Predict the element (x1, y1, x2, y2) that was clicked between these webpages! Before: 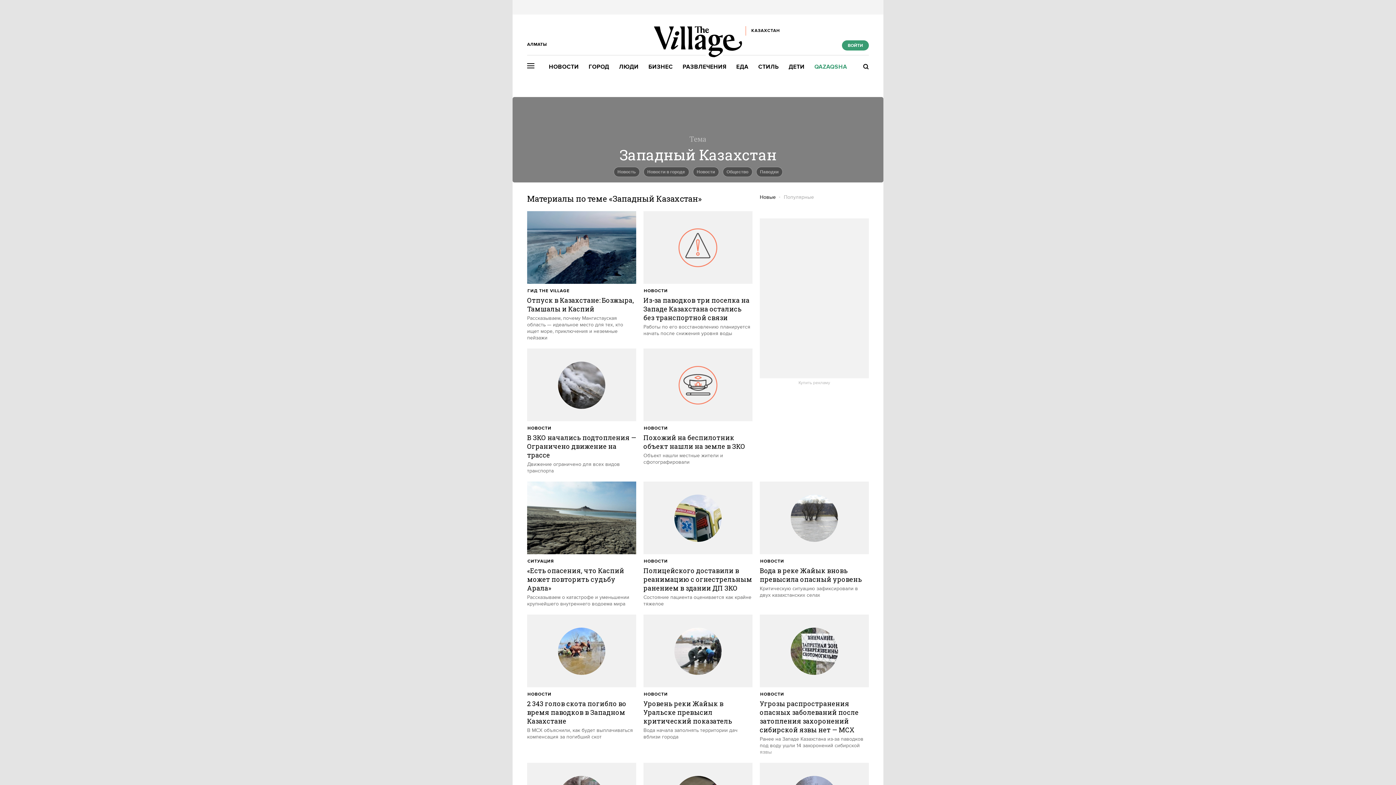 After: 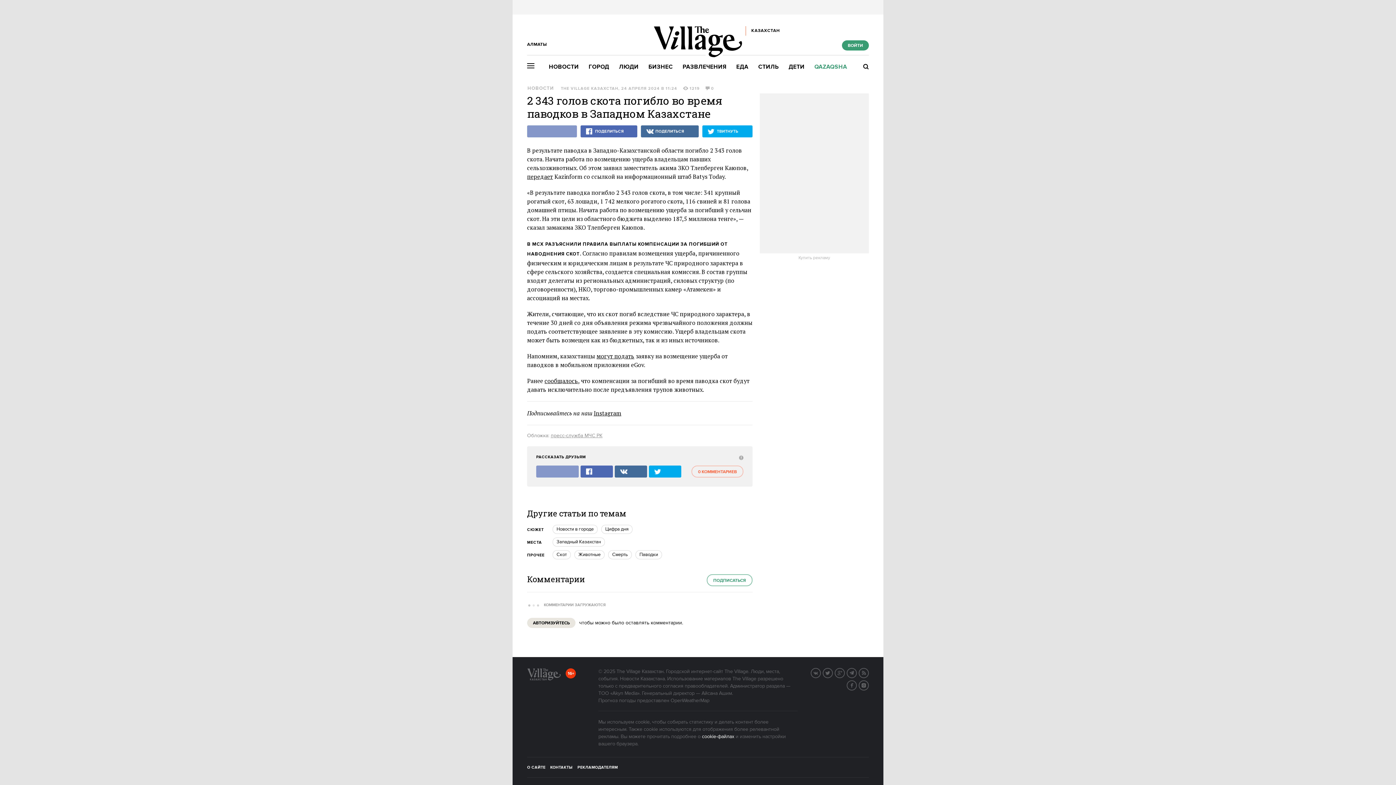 Action: bbox: (527, 614, 636, 740) label: 2 343 голов скота погибло во время паводков в Западном Казахстане

В МСХ объяснили, как будет выплачиваться компенсация за погибший скот

1218